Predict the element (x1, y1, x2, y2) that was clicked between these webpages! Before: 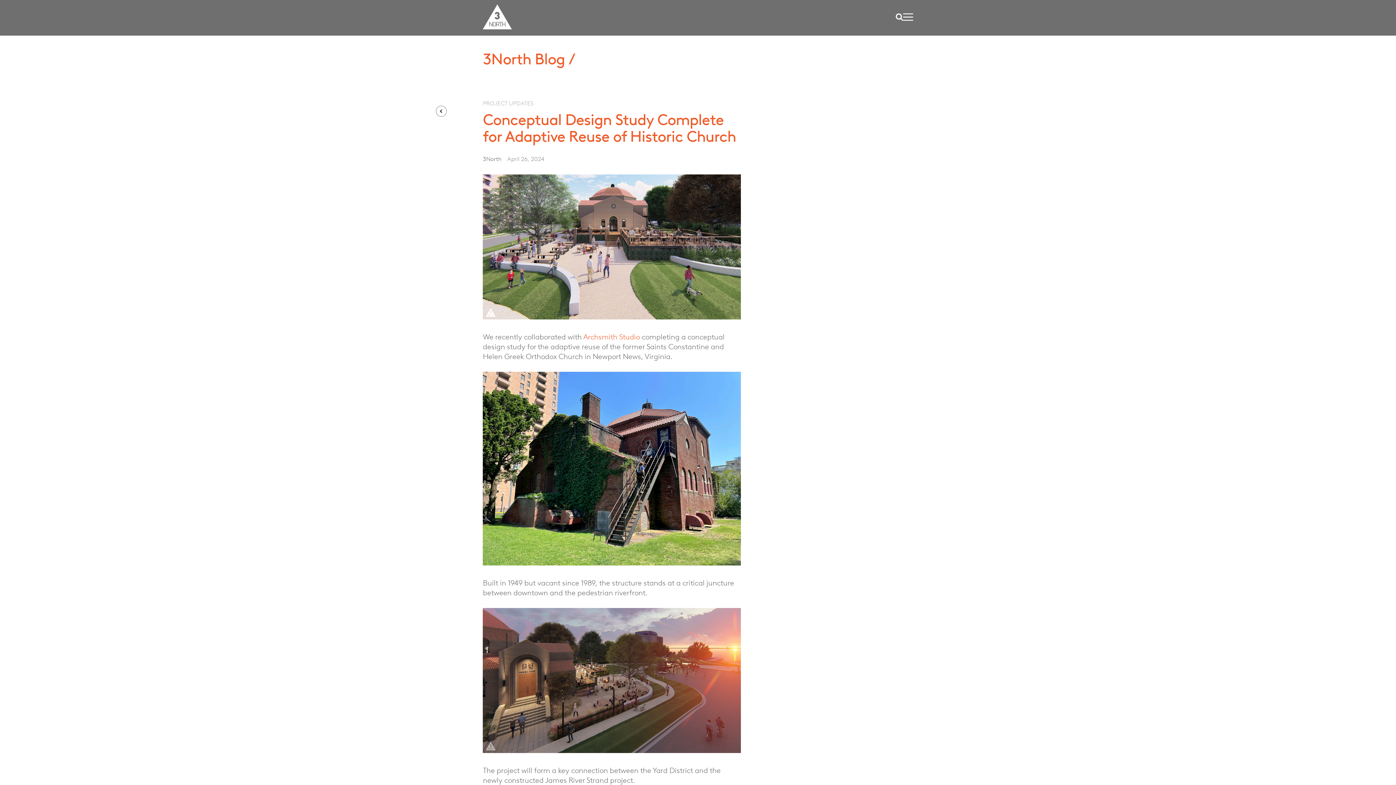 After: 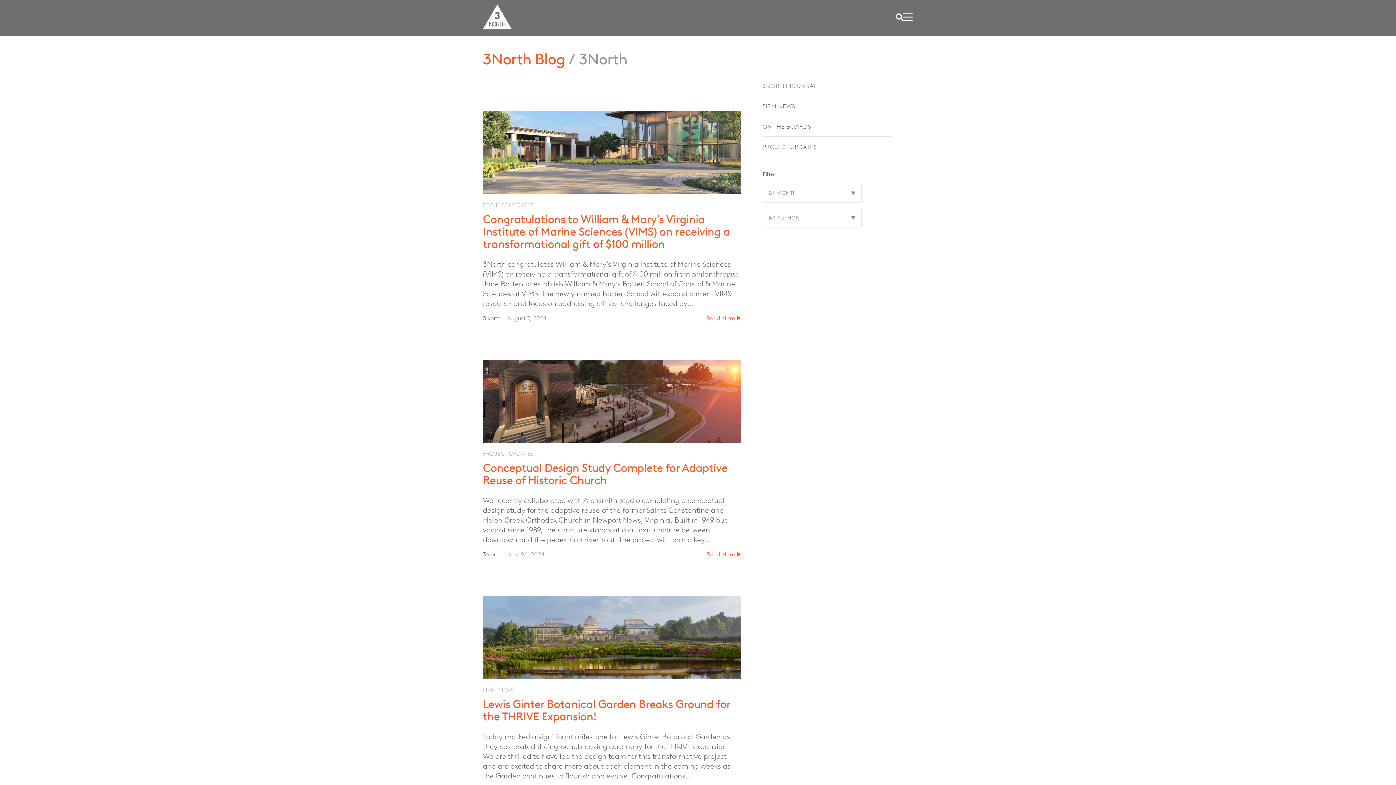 Action: bbox: (482, 155, 501, 162) label: 3North